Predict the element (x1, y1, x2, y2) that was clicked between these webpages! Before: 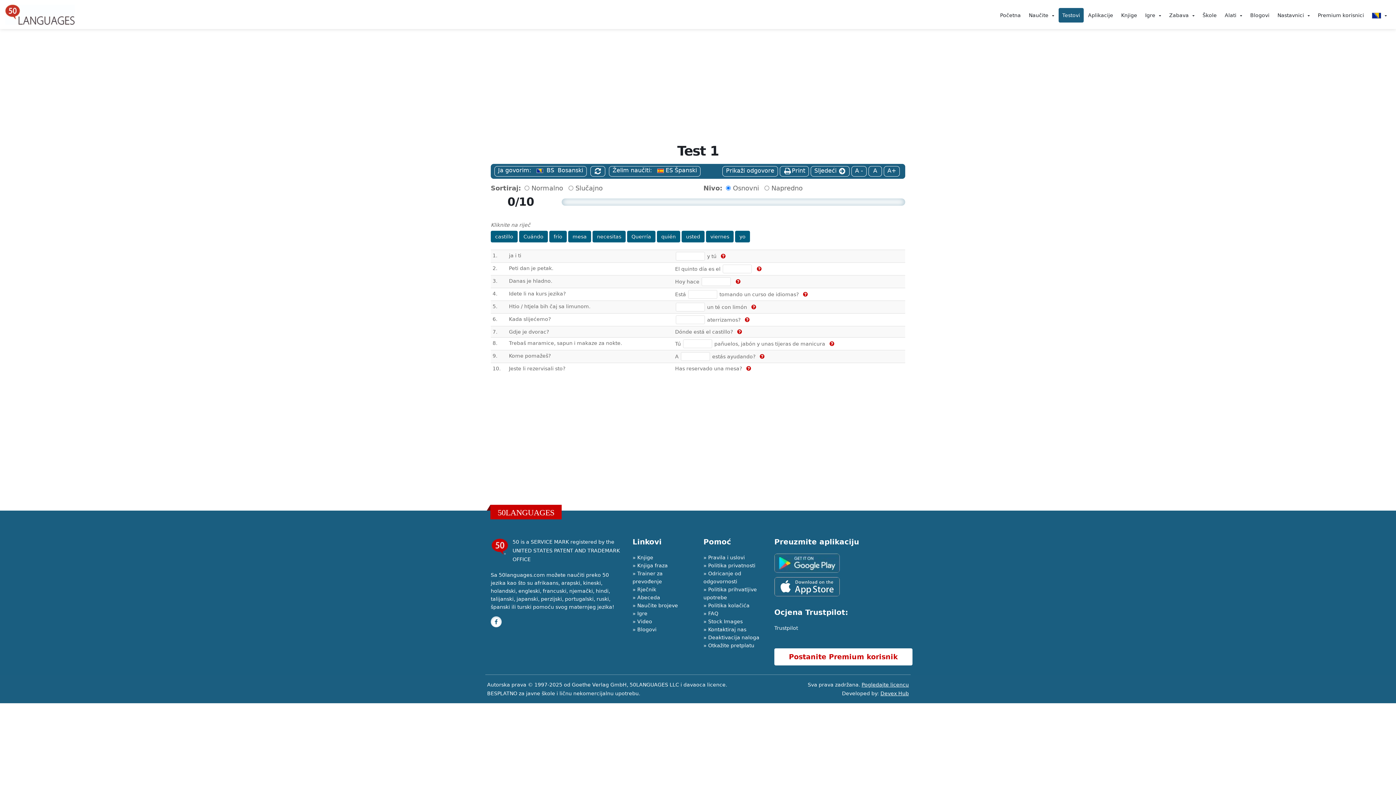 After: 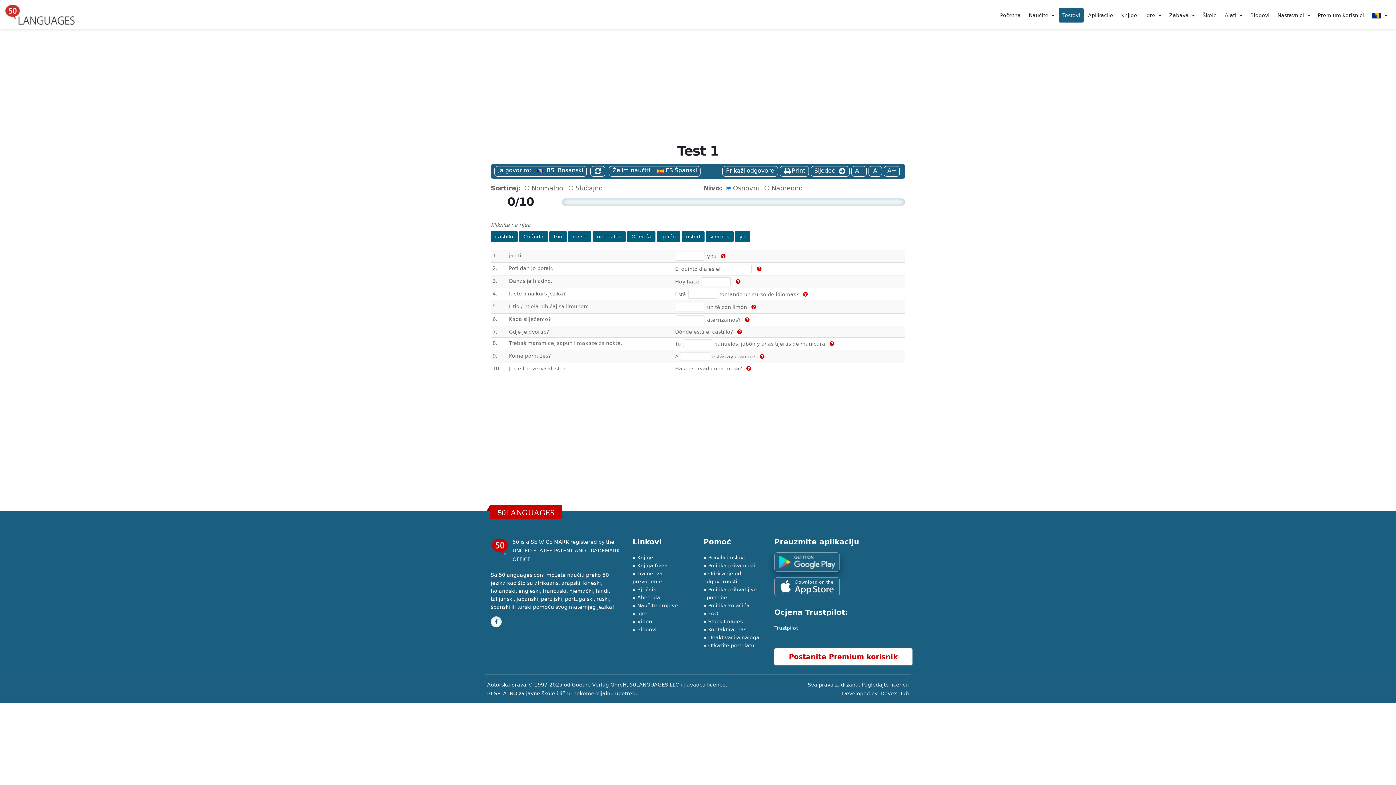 Action: bbox: (774, 553, 840, 573)